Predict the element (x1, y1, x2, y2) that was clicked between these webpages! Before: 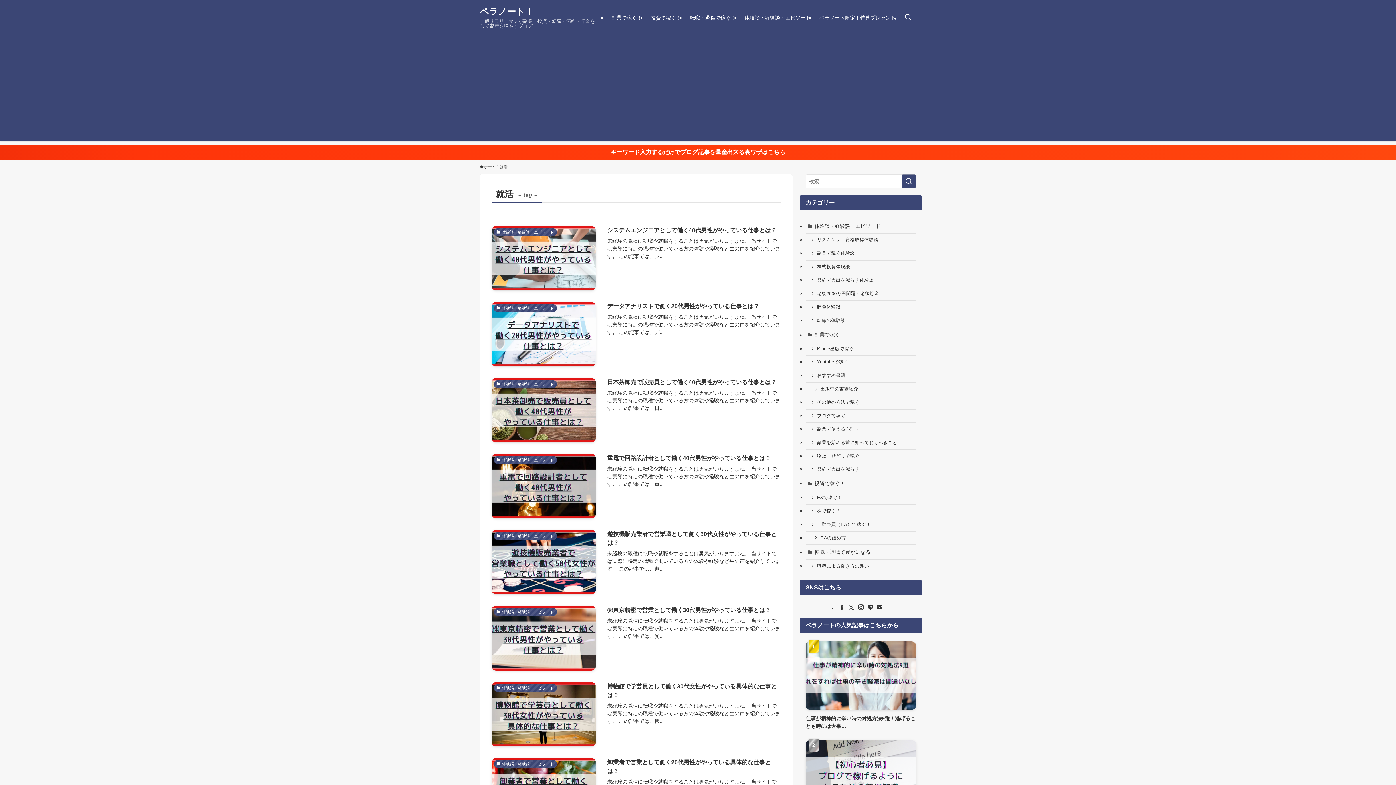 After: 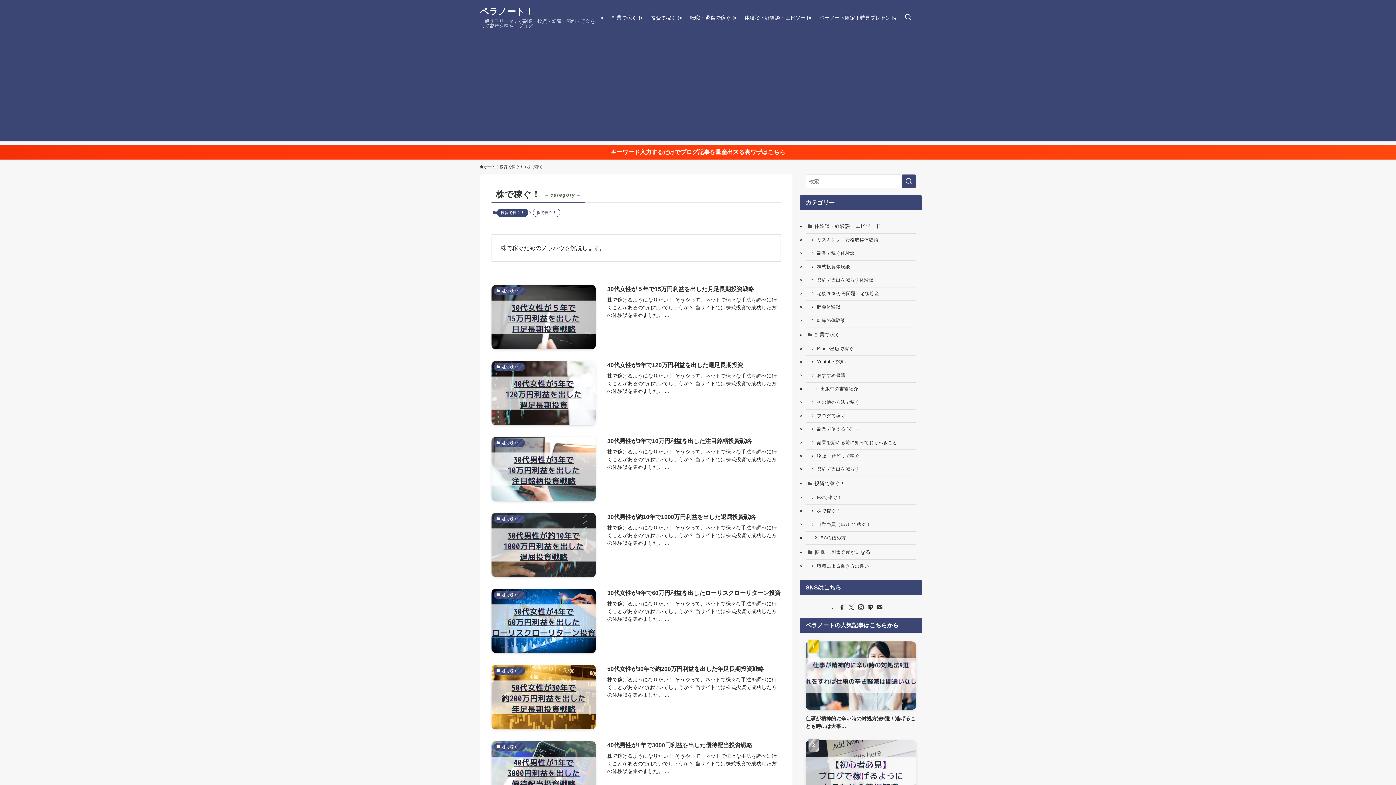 Action: label: 株で稼ぐ！ bbox: (805, 505, 916, 518)